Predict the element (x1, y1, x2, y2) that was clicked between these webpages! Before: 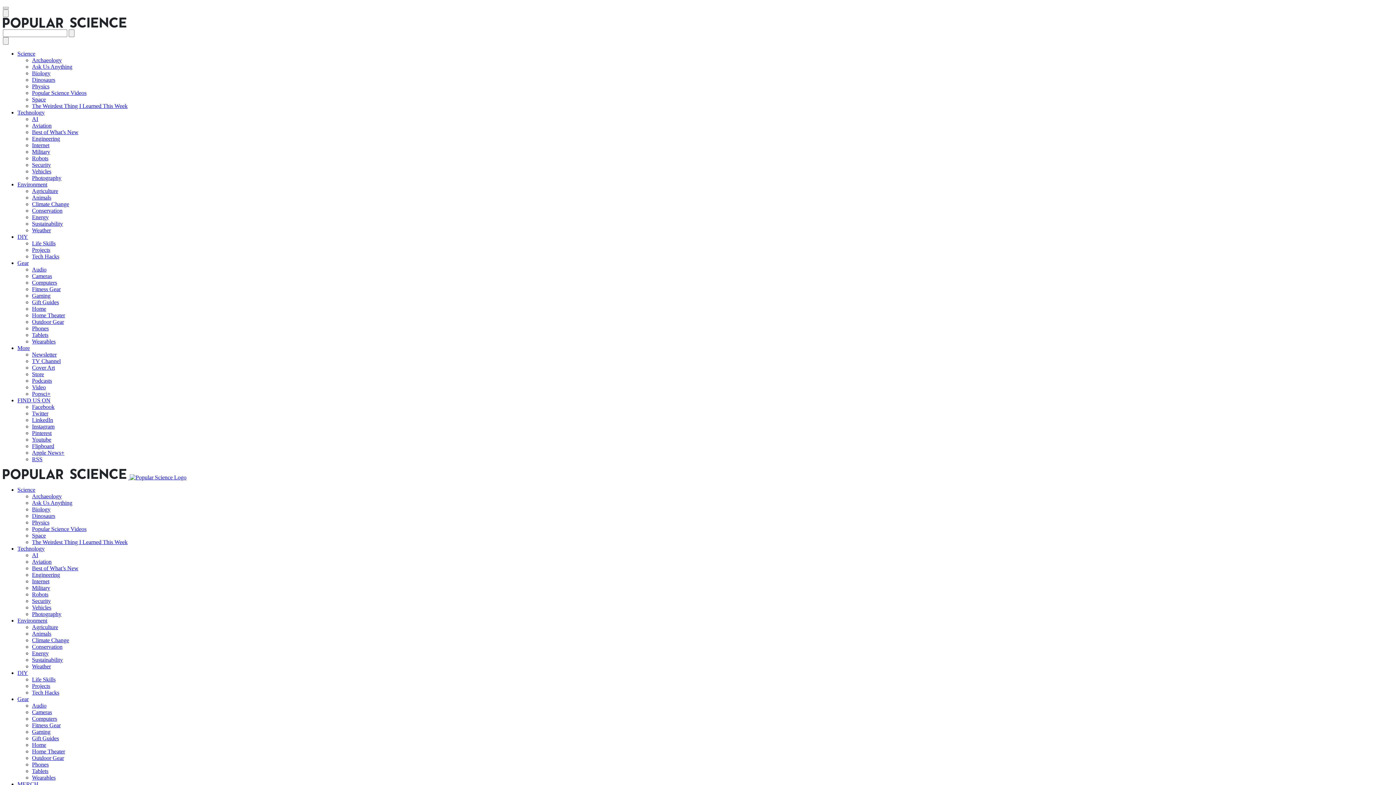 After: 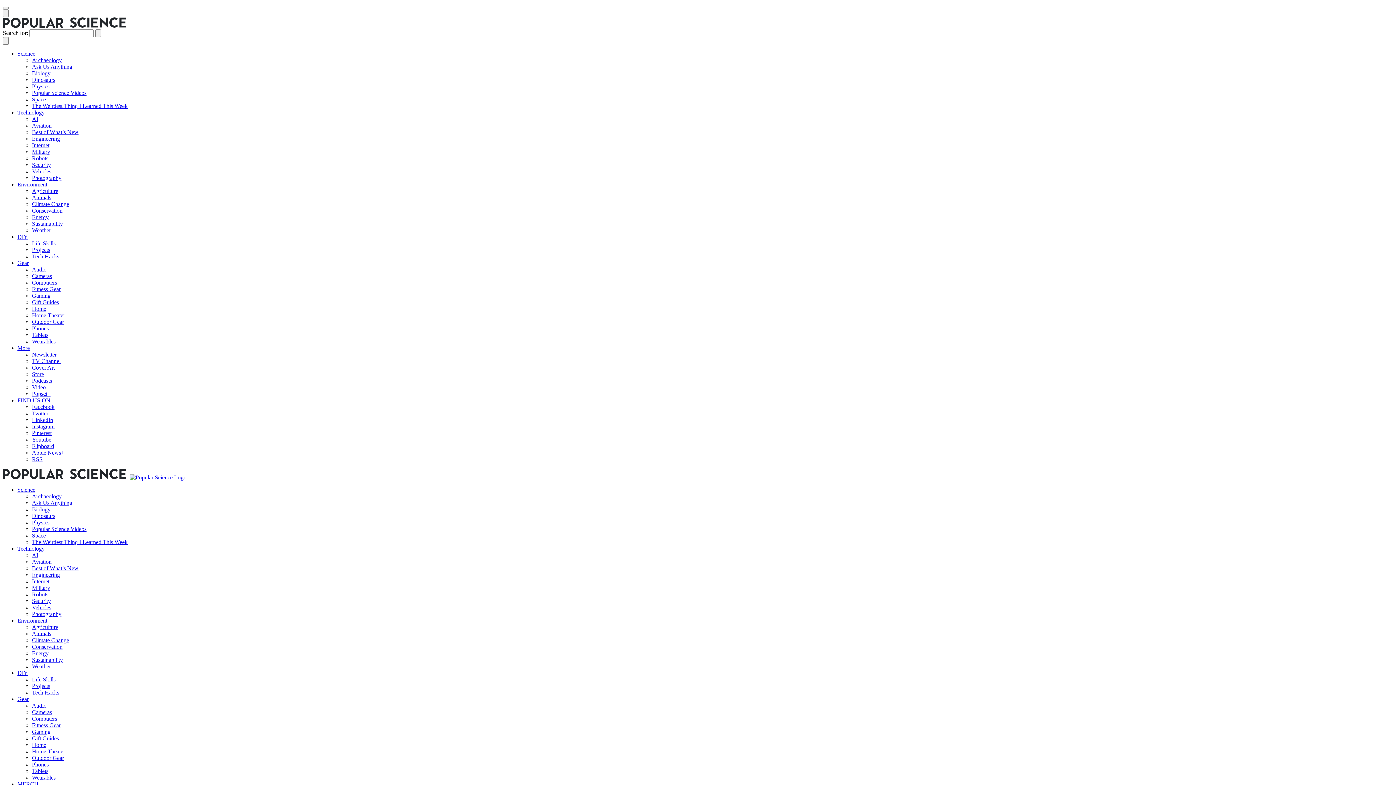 Action: label: Internet bbox: (32, 578, 49, 584)